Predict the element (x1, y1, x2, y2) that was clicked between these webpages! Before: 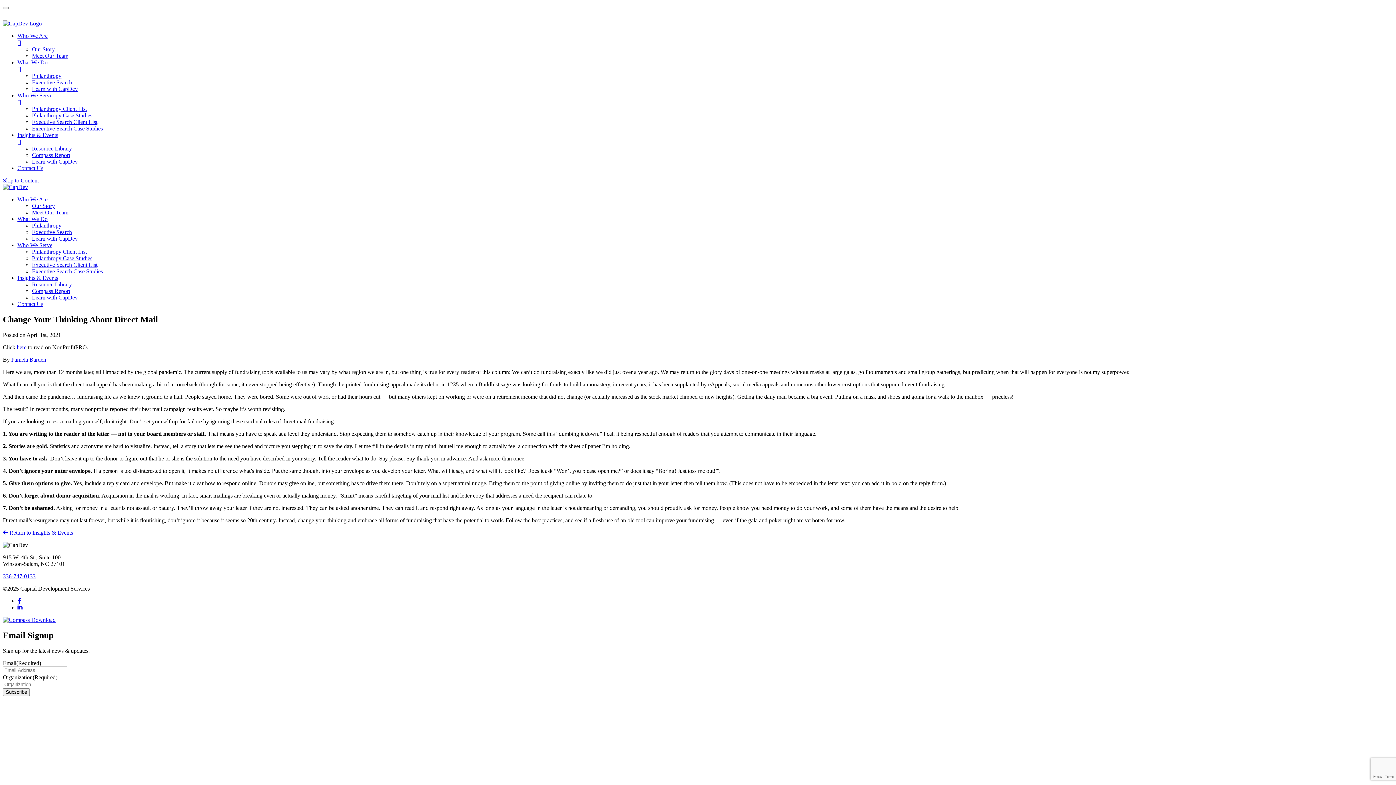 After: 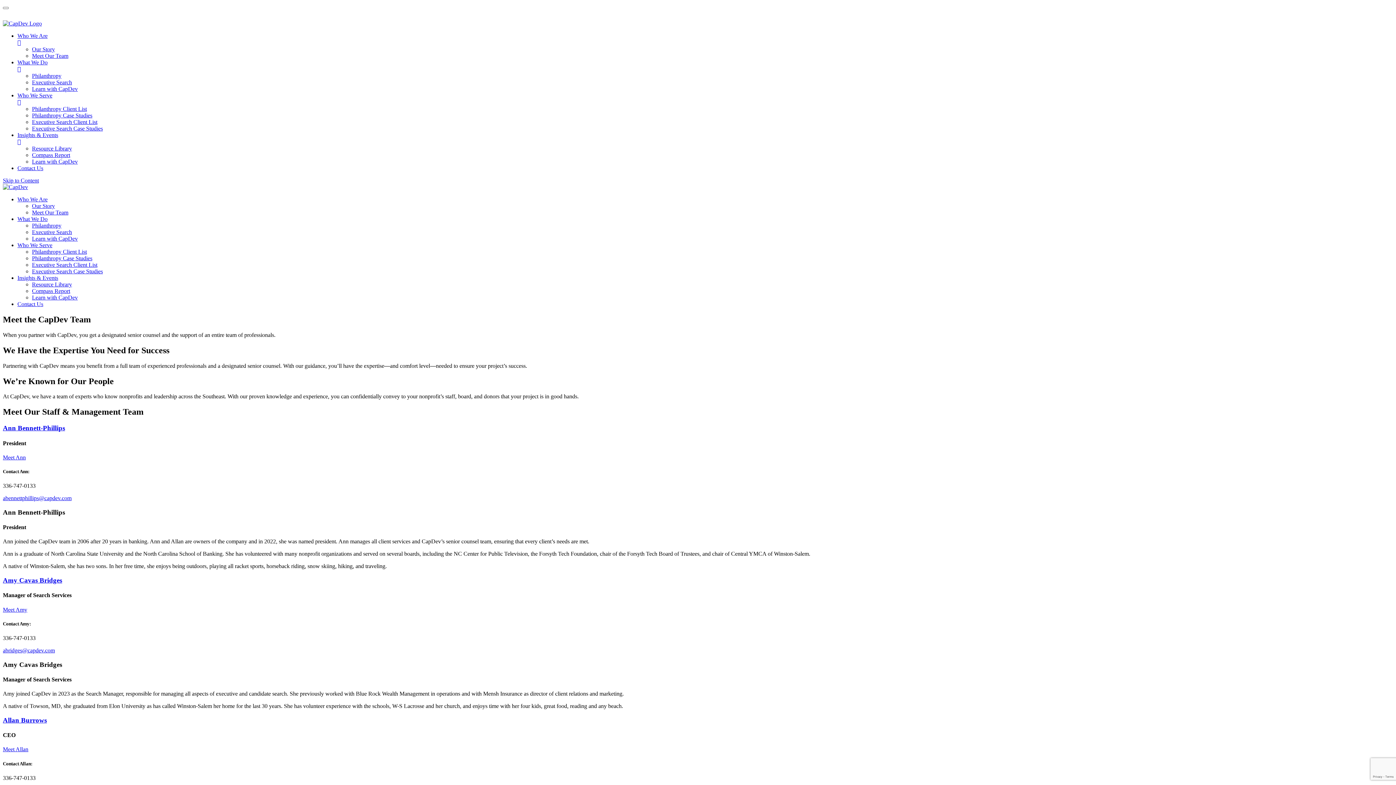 Action: bbox: (32, 52, 68, 58) label: Meet Our Team